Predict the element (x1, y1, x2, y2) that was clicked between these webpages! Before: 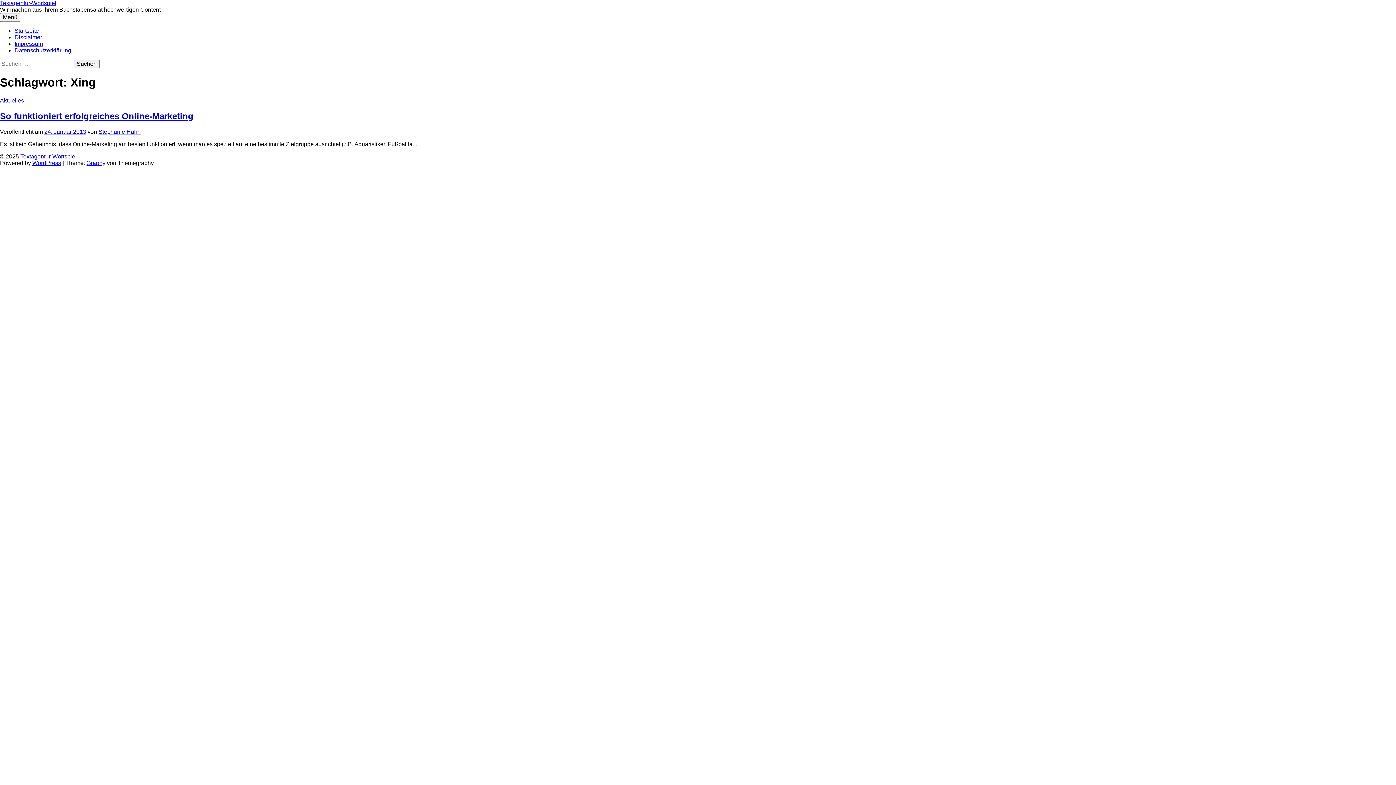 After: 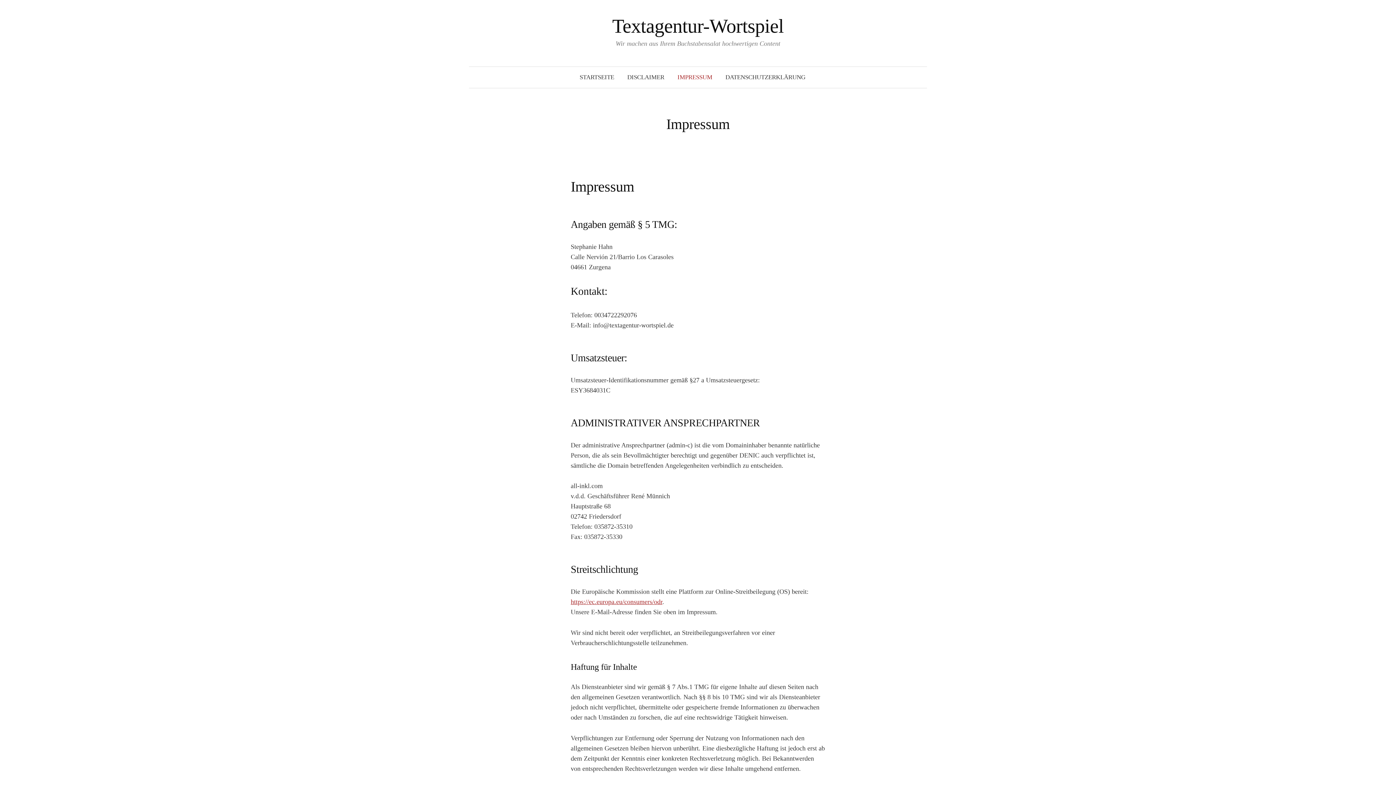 Action: bbox: (14, 40, 42, 46) label: Impressum